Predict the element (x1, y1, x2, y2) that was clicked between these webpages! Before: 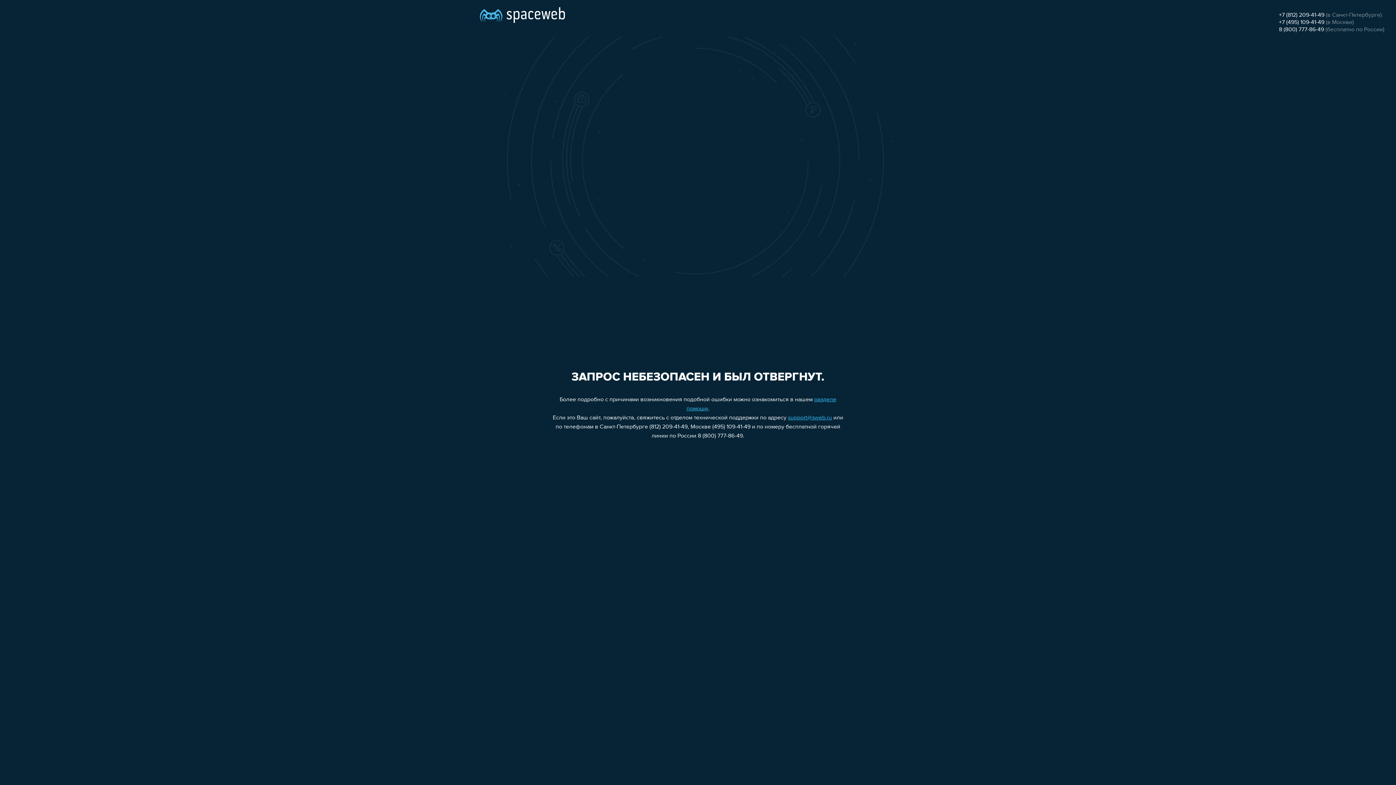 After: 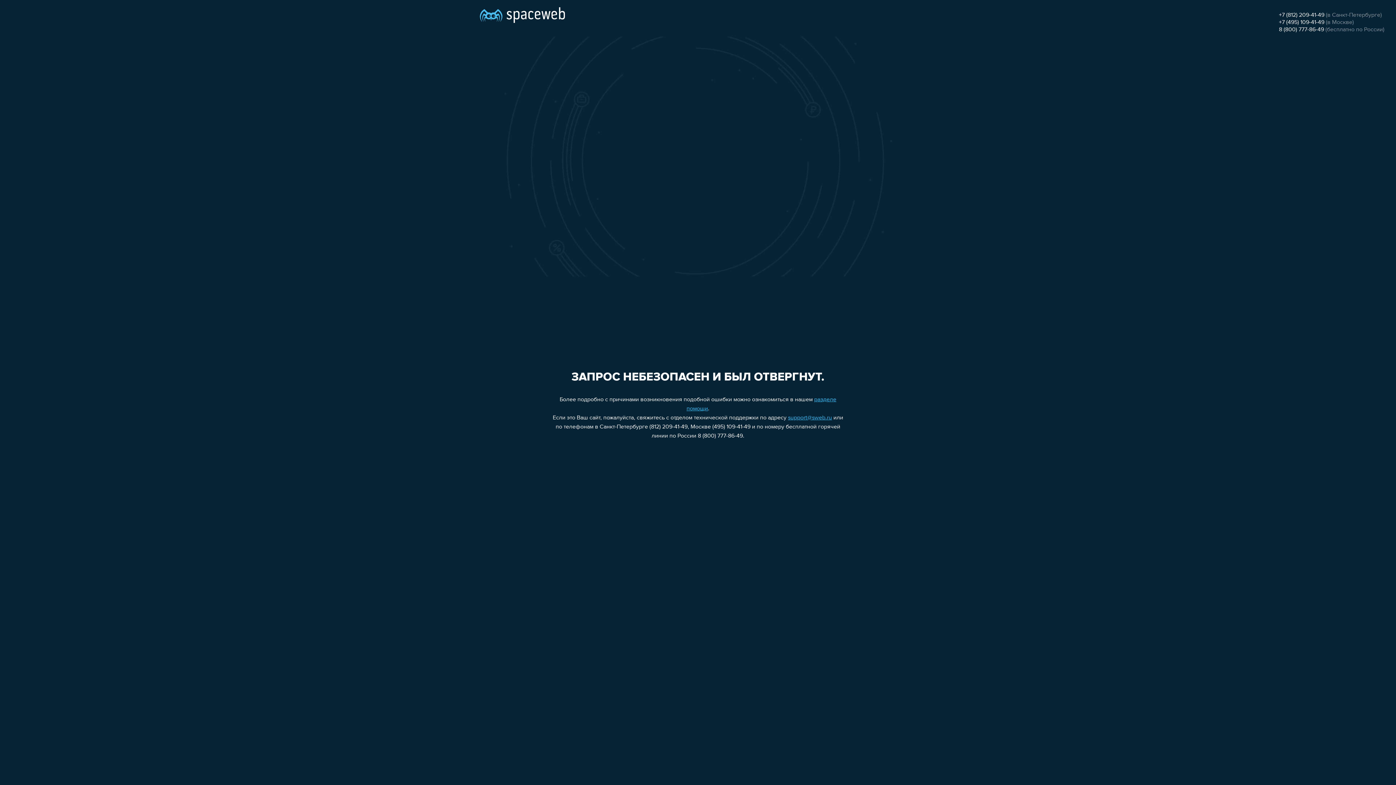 Action: label: +7 (495) 109-41-49 bbox: (1279, 19, 1324, 25)